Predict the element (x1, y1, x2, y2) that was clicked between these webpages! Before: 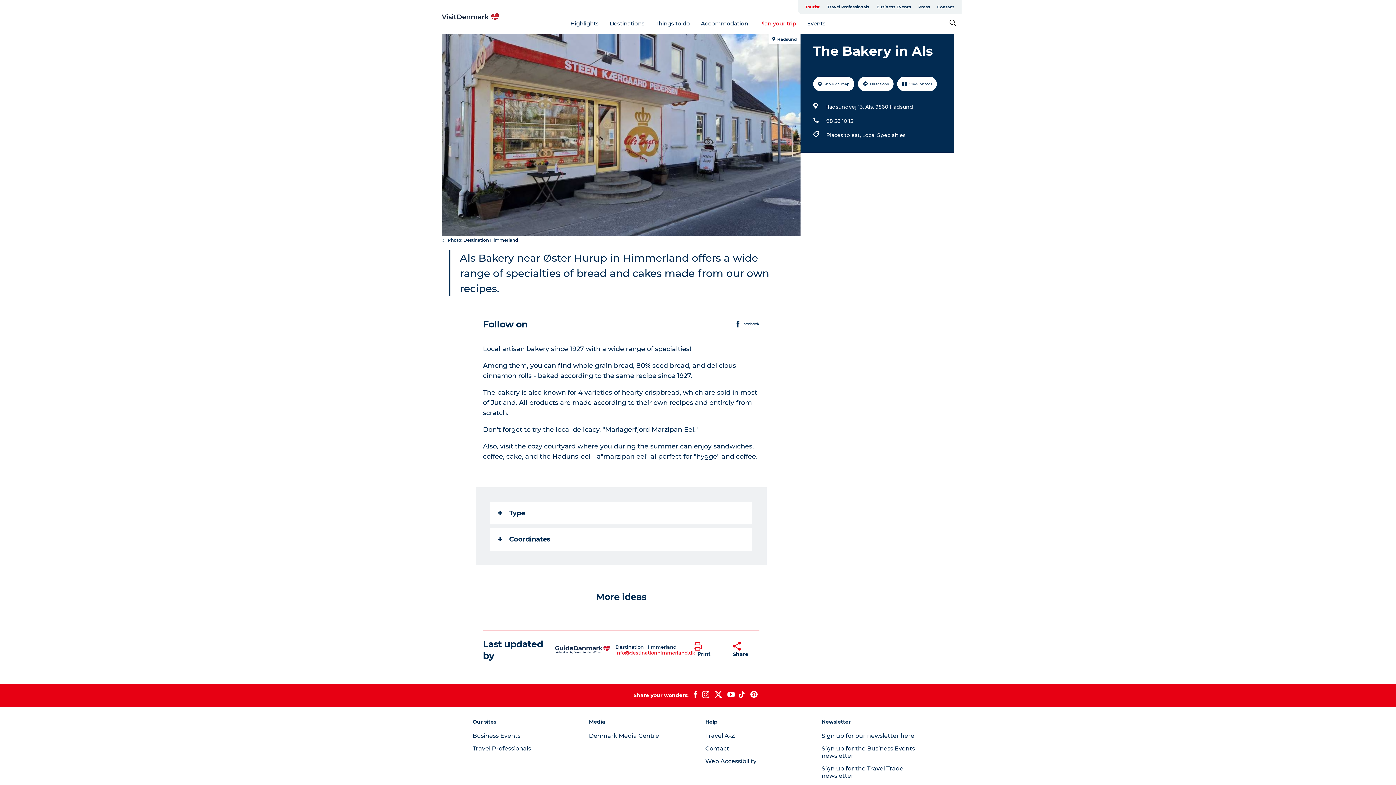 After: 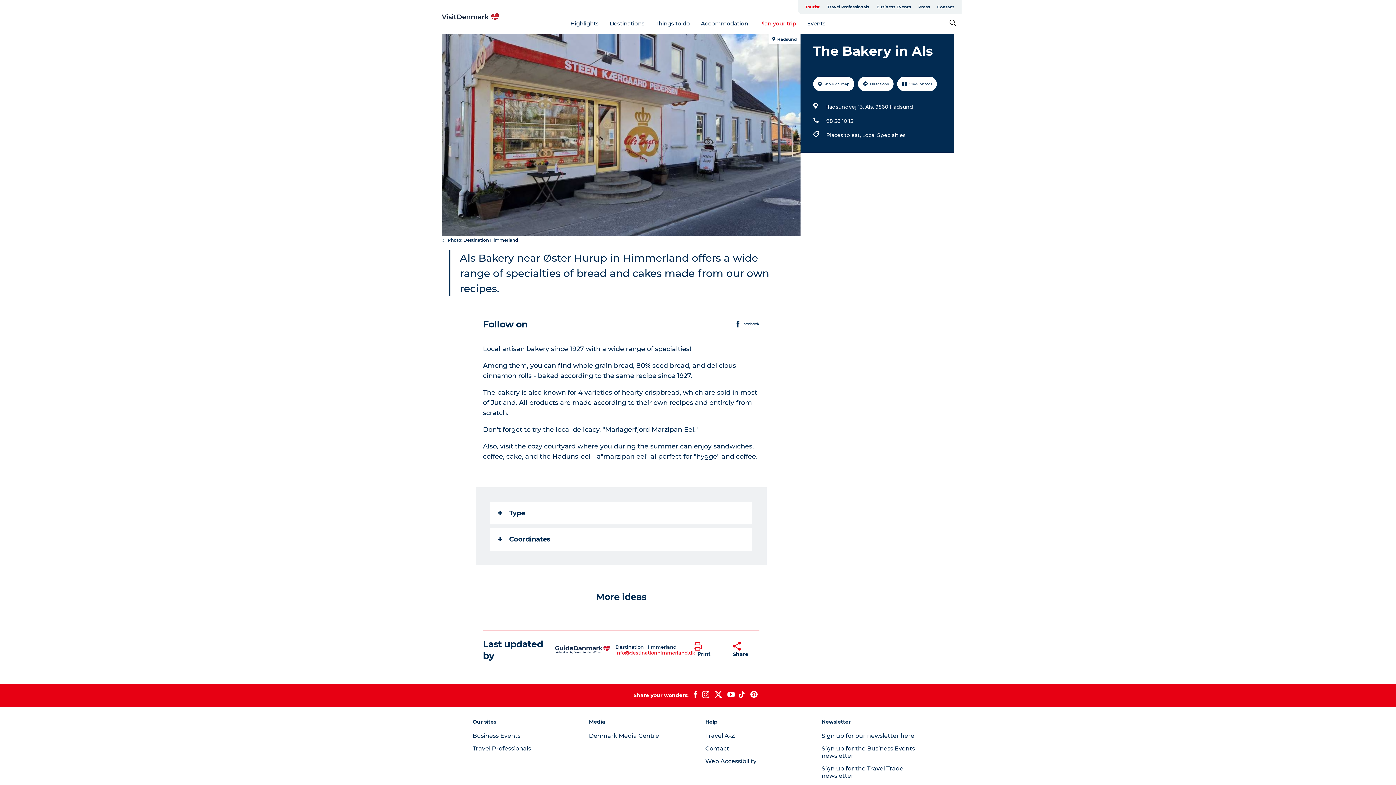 Action: bbox: (711, 690, 724, 700)